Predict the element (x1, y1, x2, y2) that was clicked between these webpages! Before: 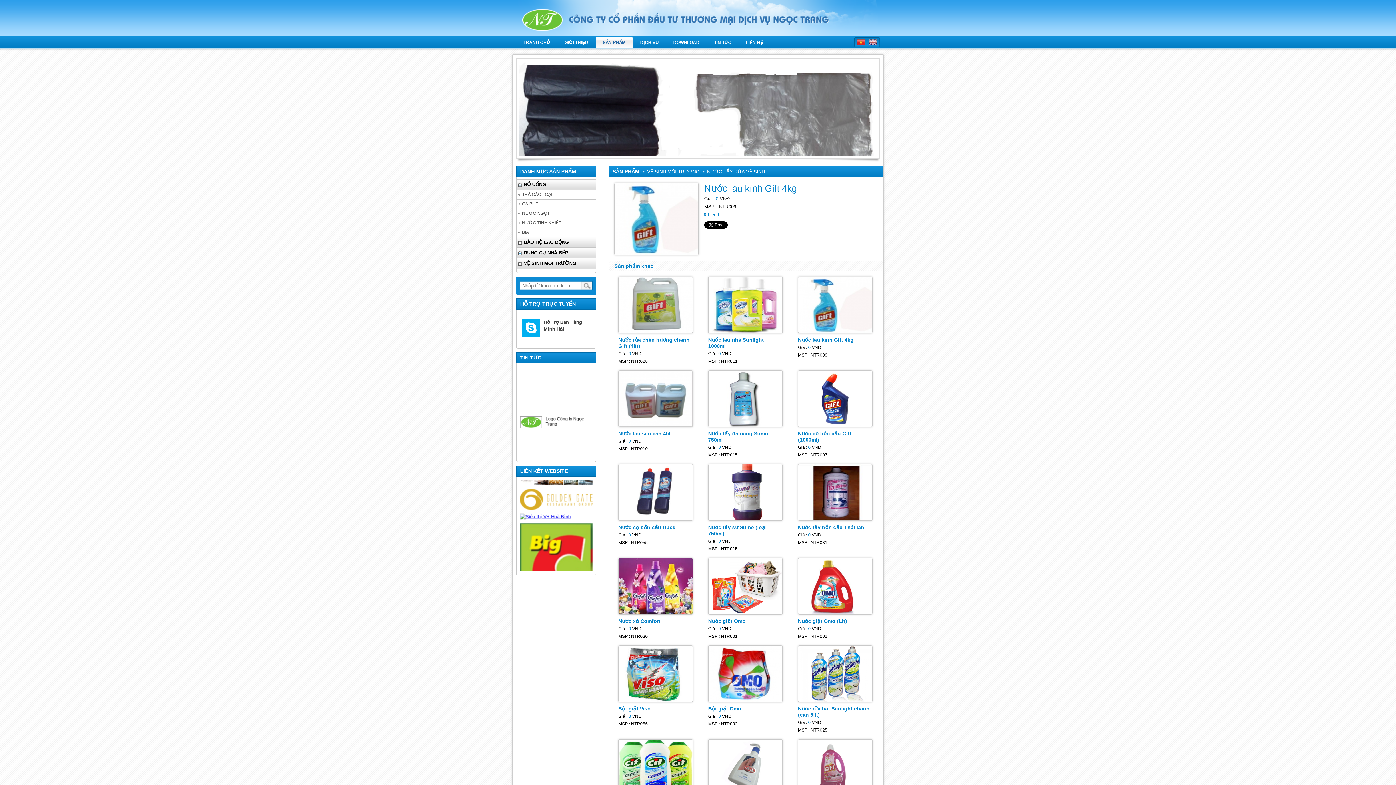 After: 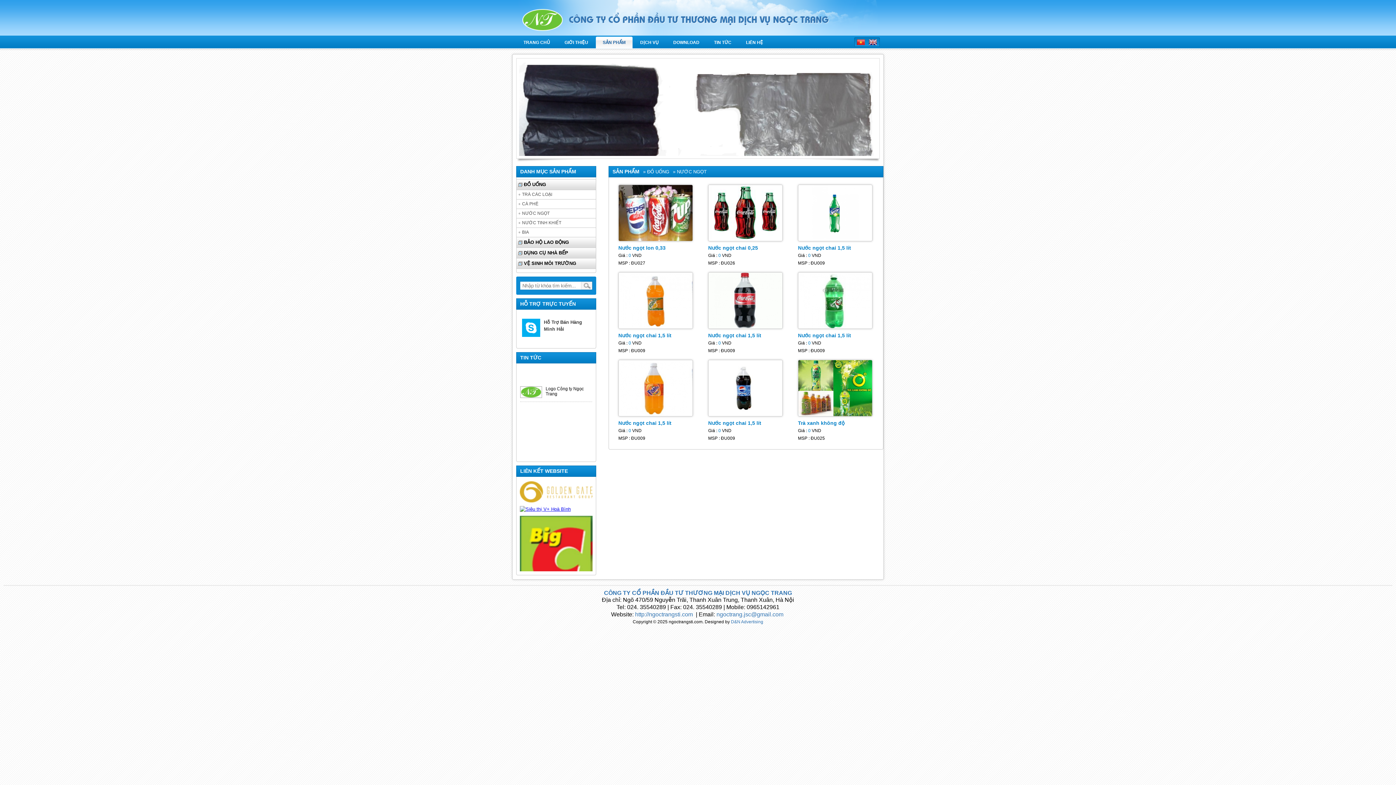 Action: bbox: (516, 209, 596, 218) label: NƯỚC NGỌT